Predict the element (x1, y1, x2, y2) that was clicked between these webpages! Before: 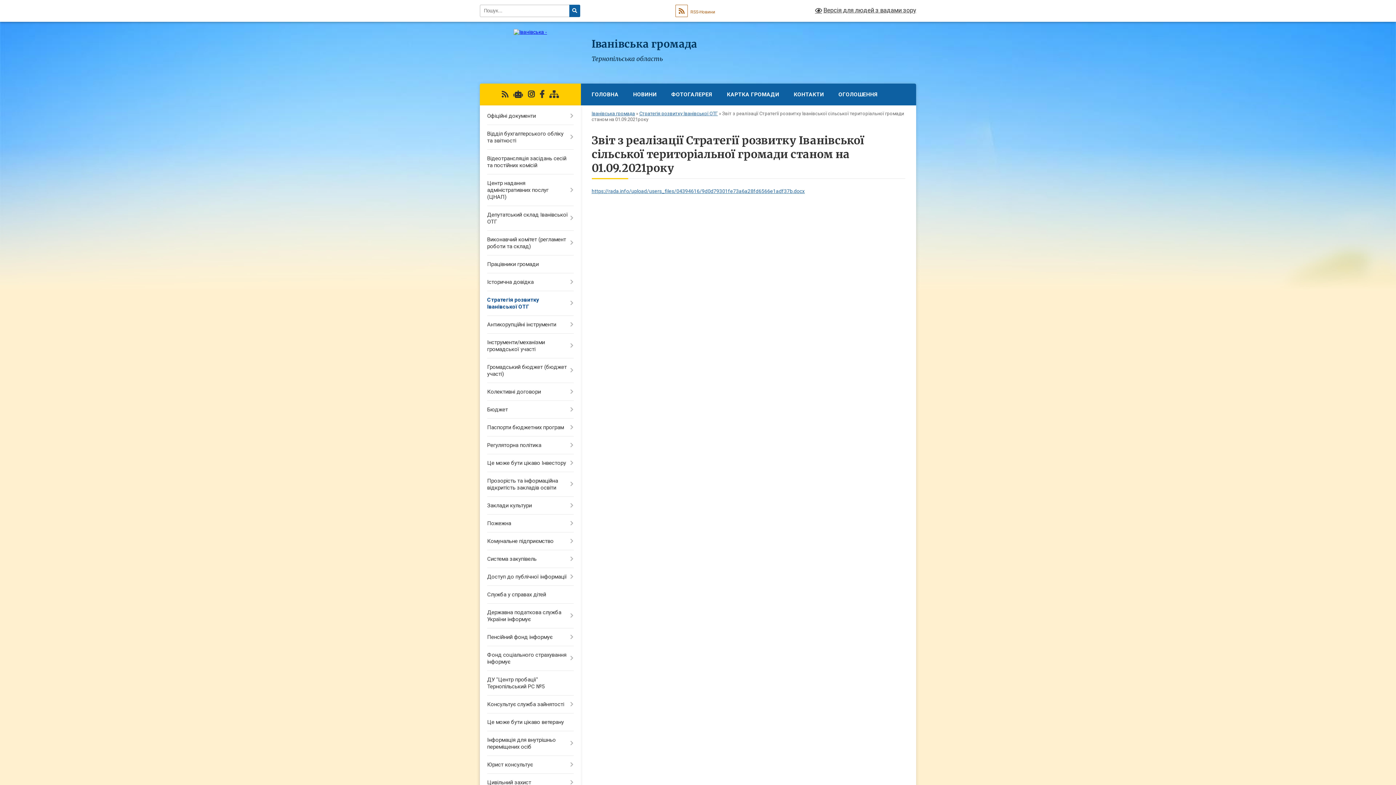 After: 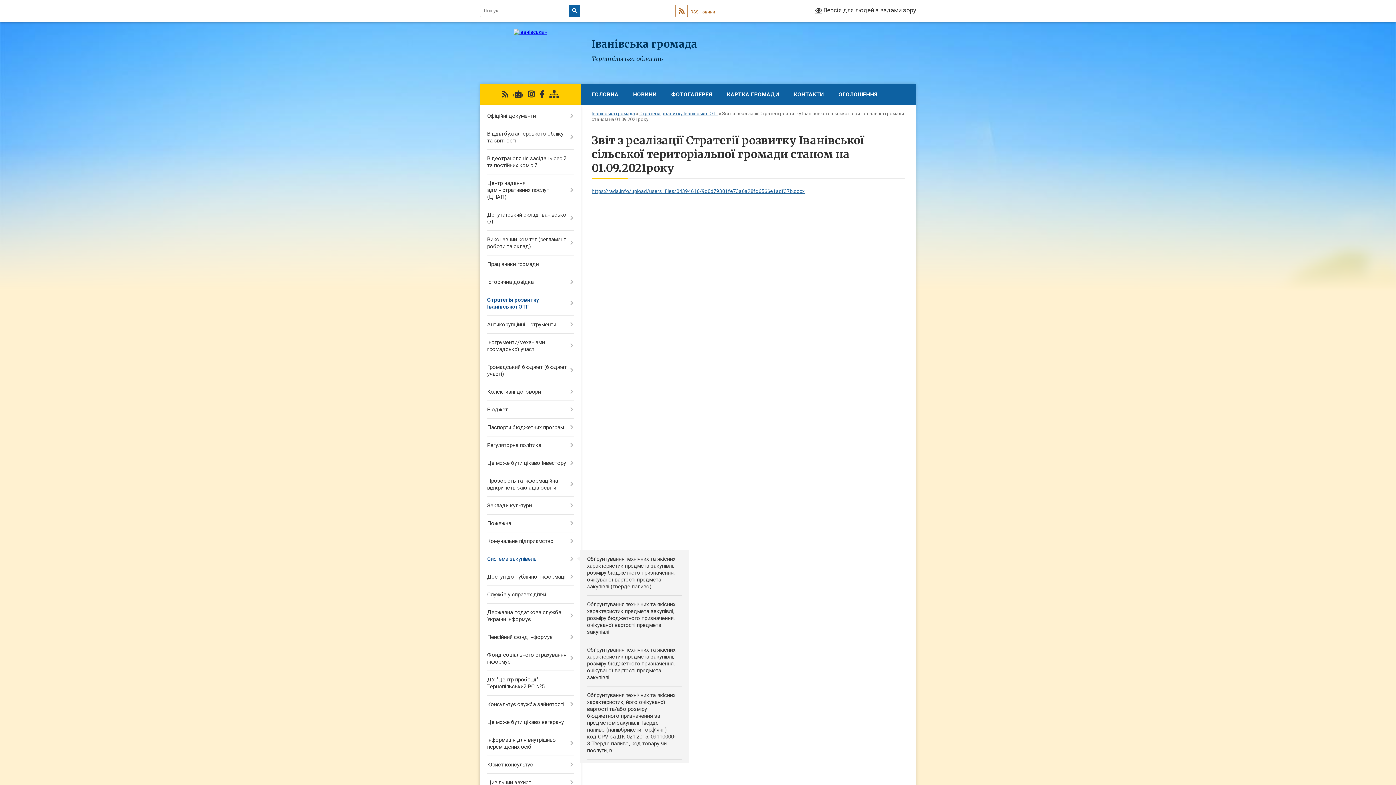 Action: label: Cистема закупівель bbox: (480, 550, 580, 568)